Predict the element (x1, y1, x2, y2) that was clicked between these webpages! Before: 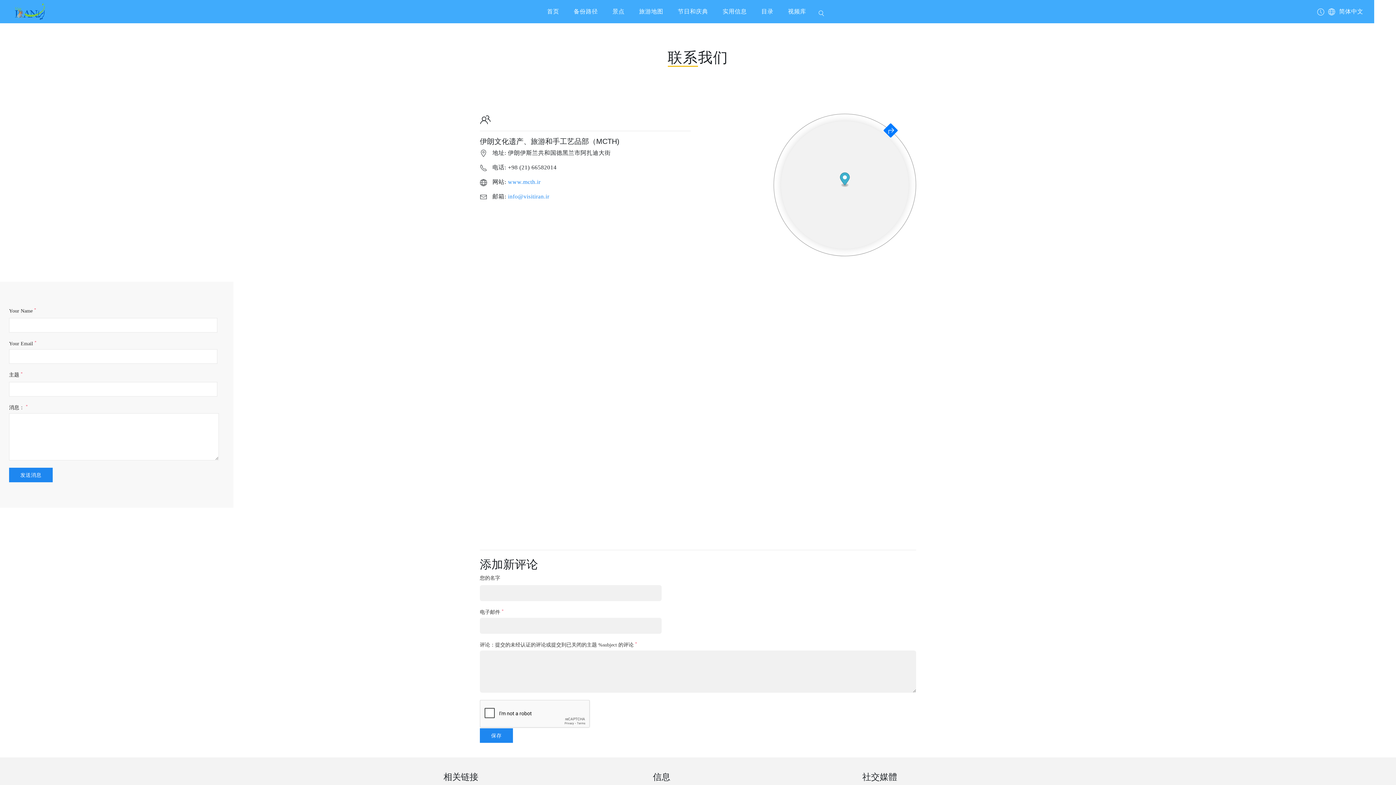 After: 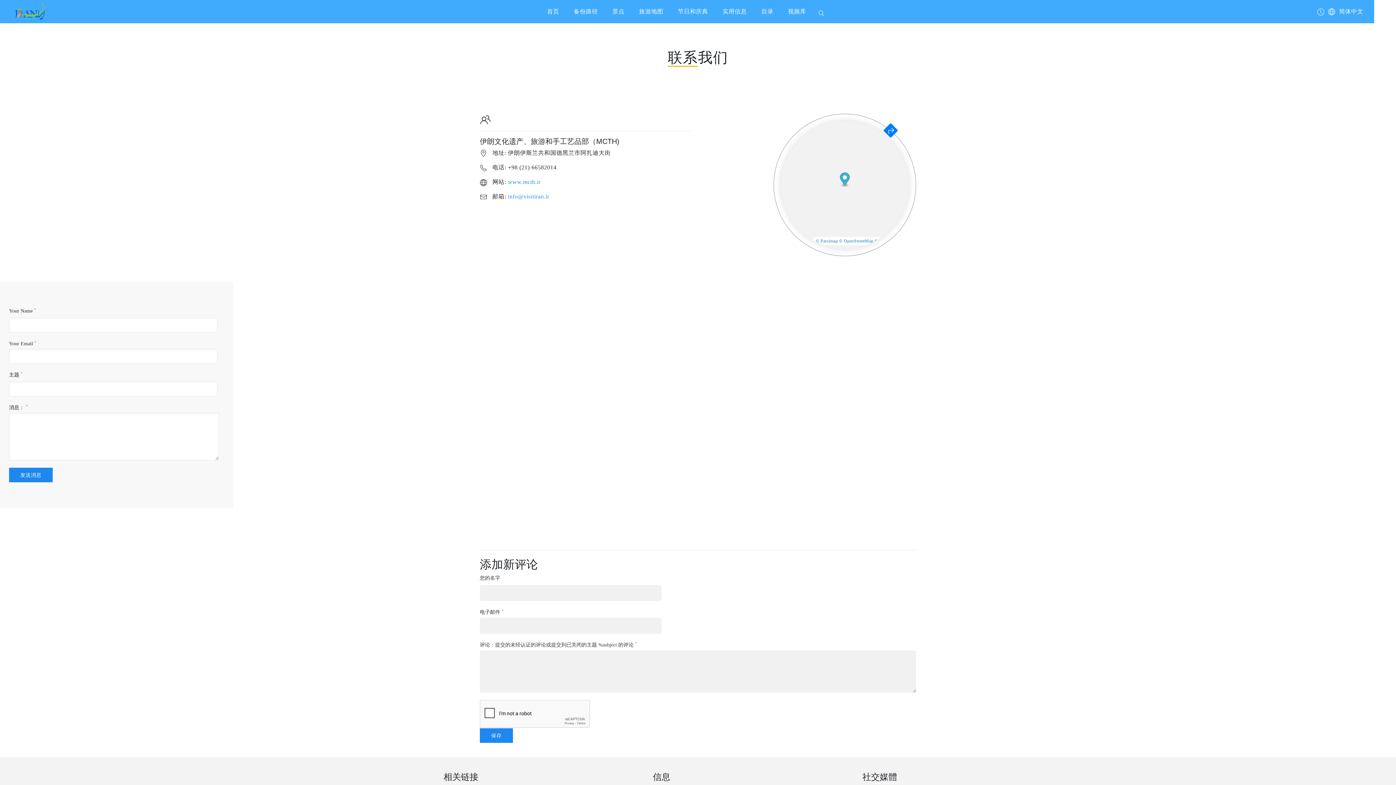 Action: bbox: (896, 237, 905, 246) label: Toggle attribution